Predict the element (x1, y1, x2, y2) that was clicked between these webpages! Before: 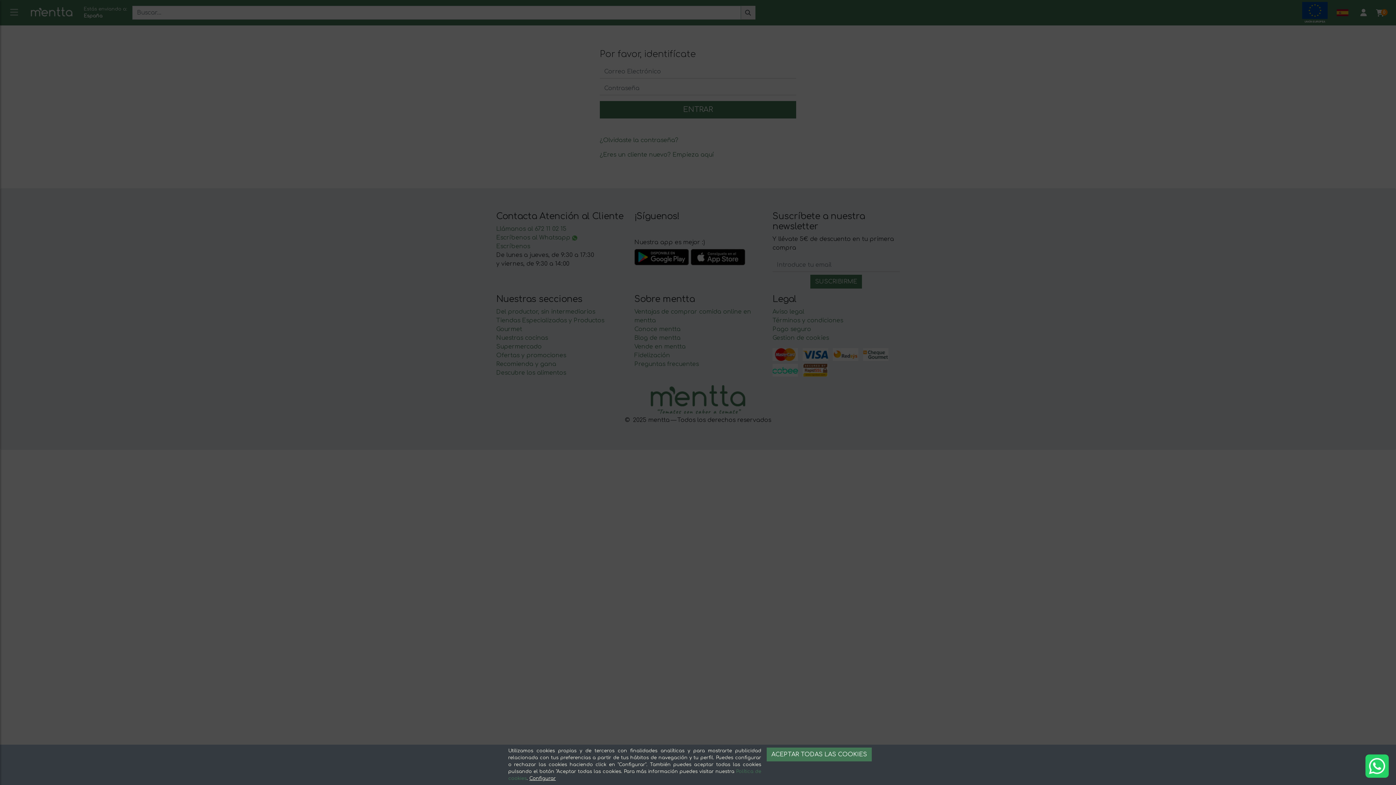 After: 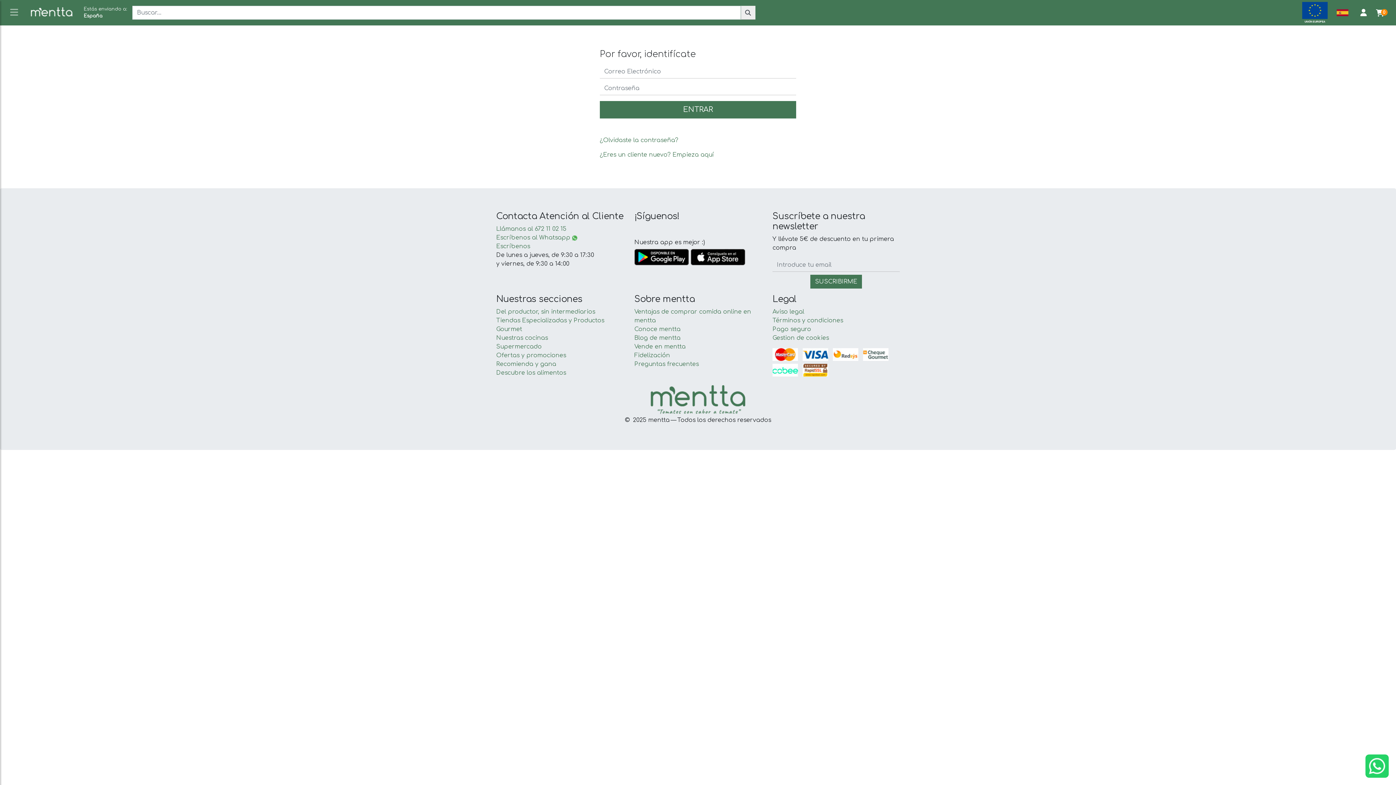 Action: bbox: (766, 748, 872, 761) label: ACEPTAR TODAS LAS COOKIES